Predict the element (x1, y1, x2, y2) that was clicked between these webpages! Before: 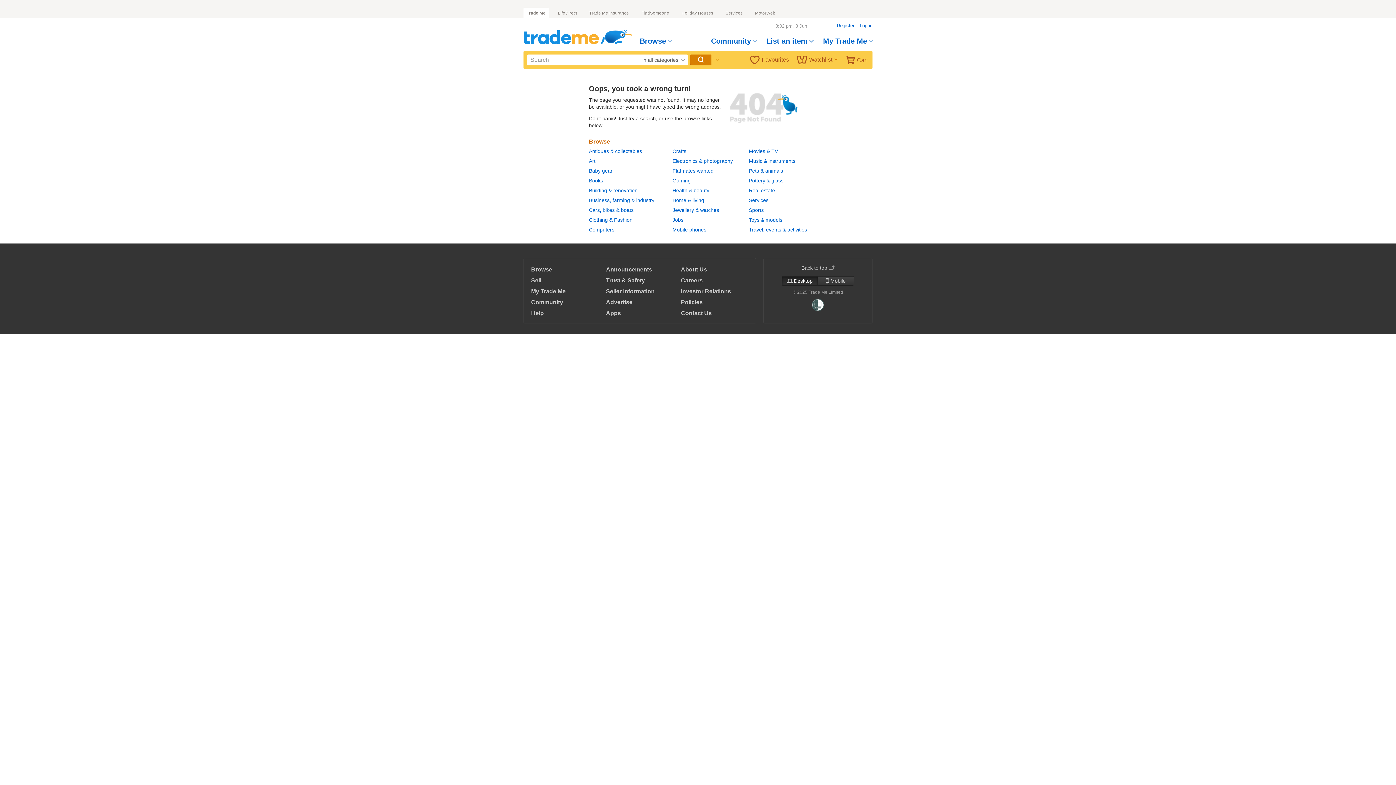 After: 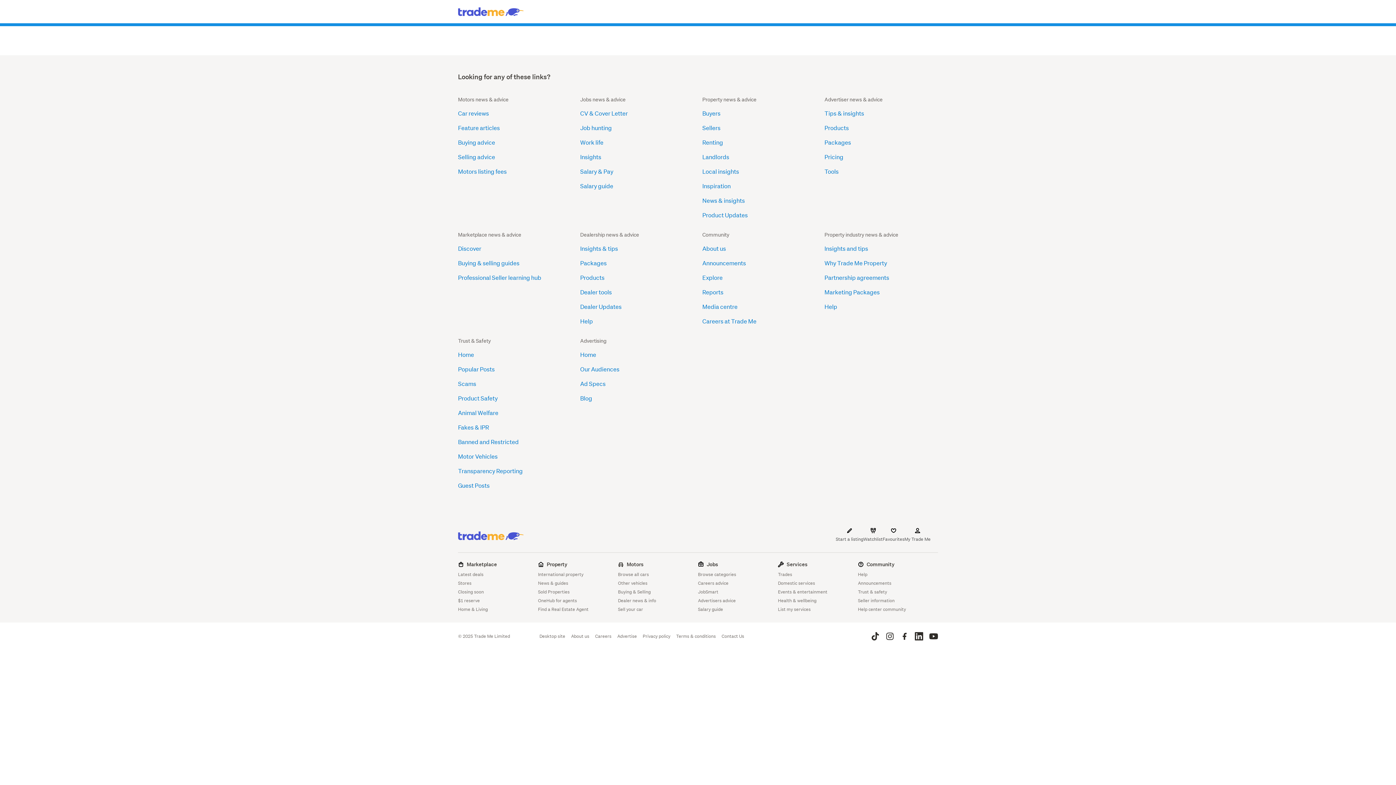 Action: bbox: (606, 310, 621, 316) label: Apps